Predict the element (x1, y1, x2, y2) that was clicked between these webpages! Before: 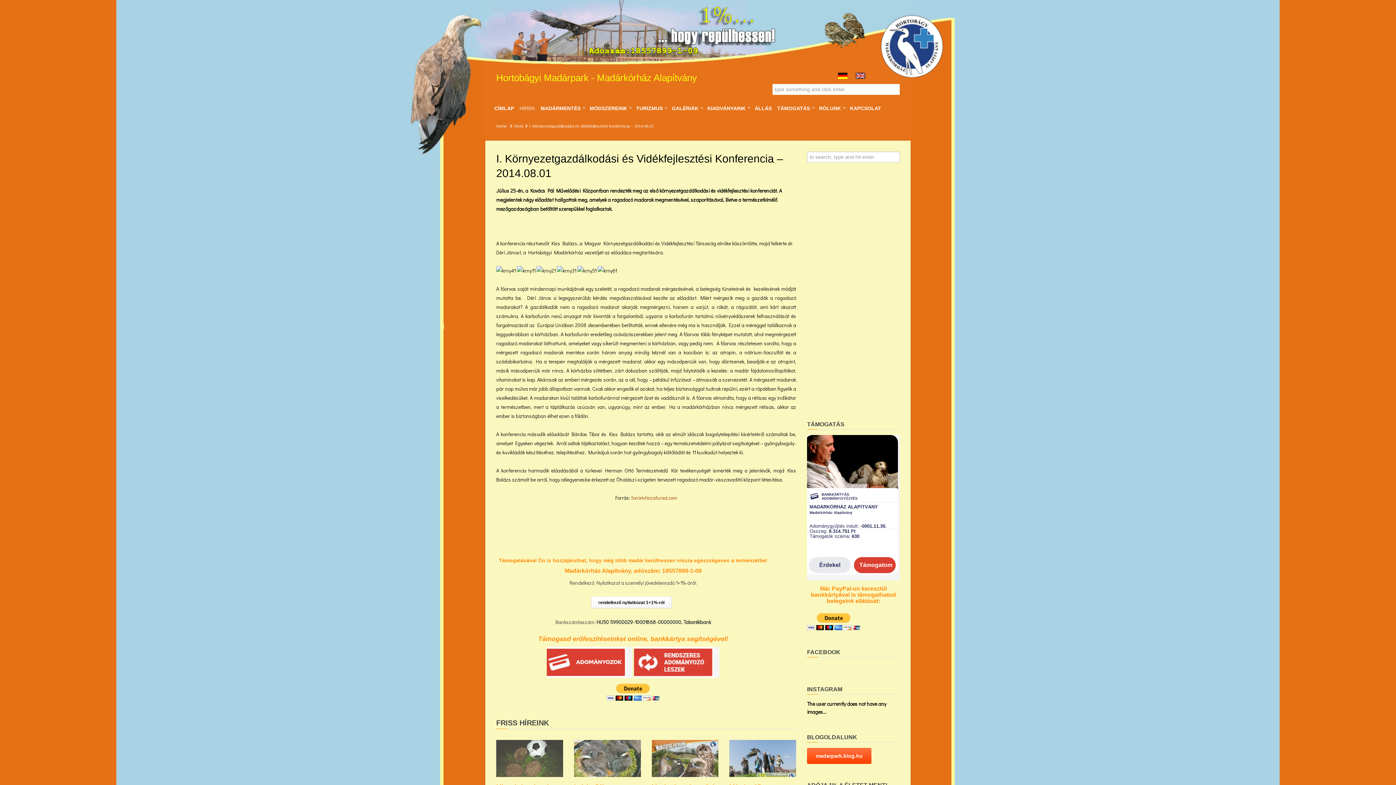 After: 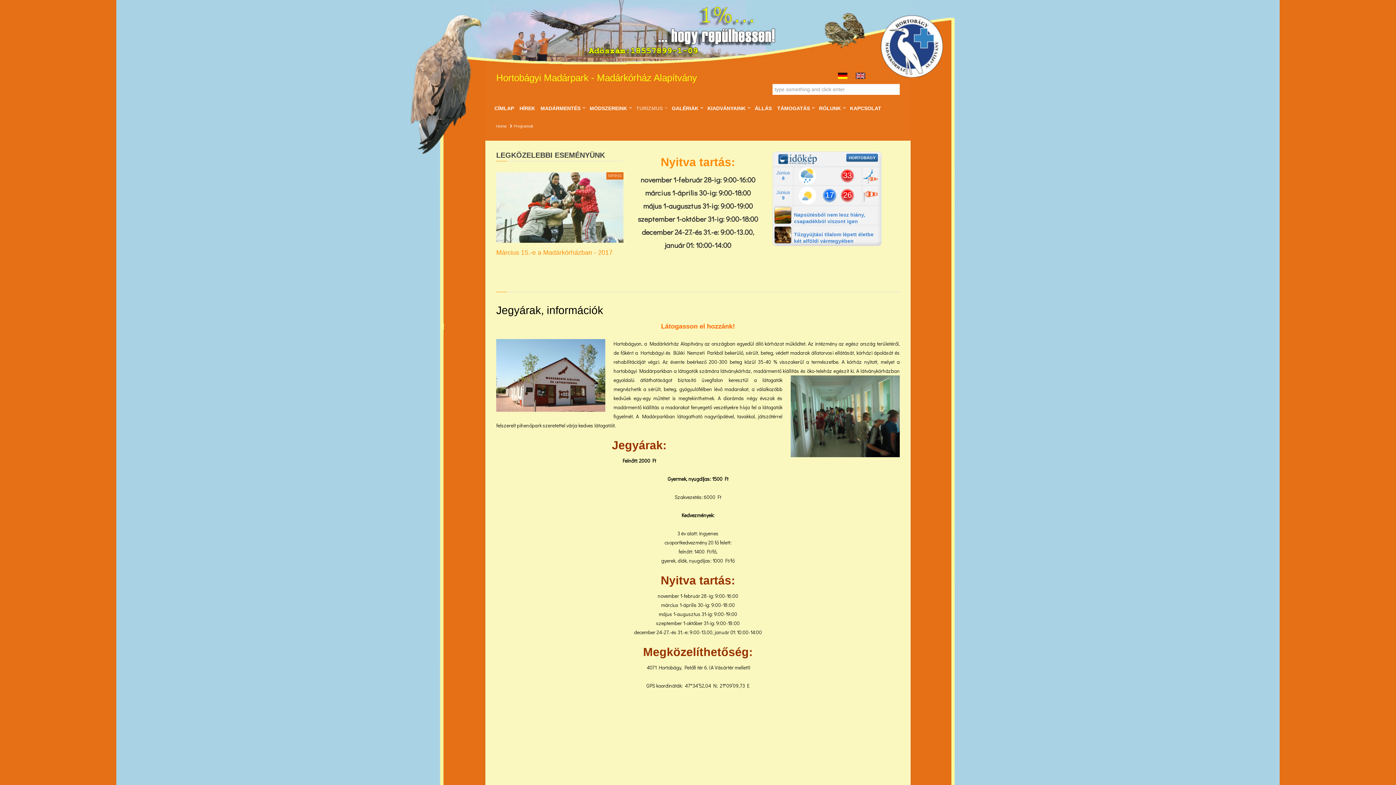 Action: bbox: (636, 105, 670, 110) label: TURIZMUS
»